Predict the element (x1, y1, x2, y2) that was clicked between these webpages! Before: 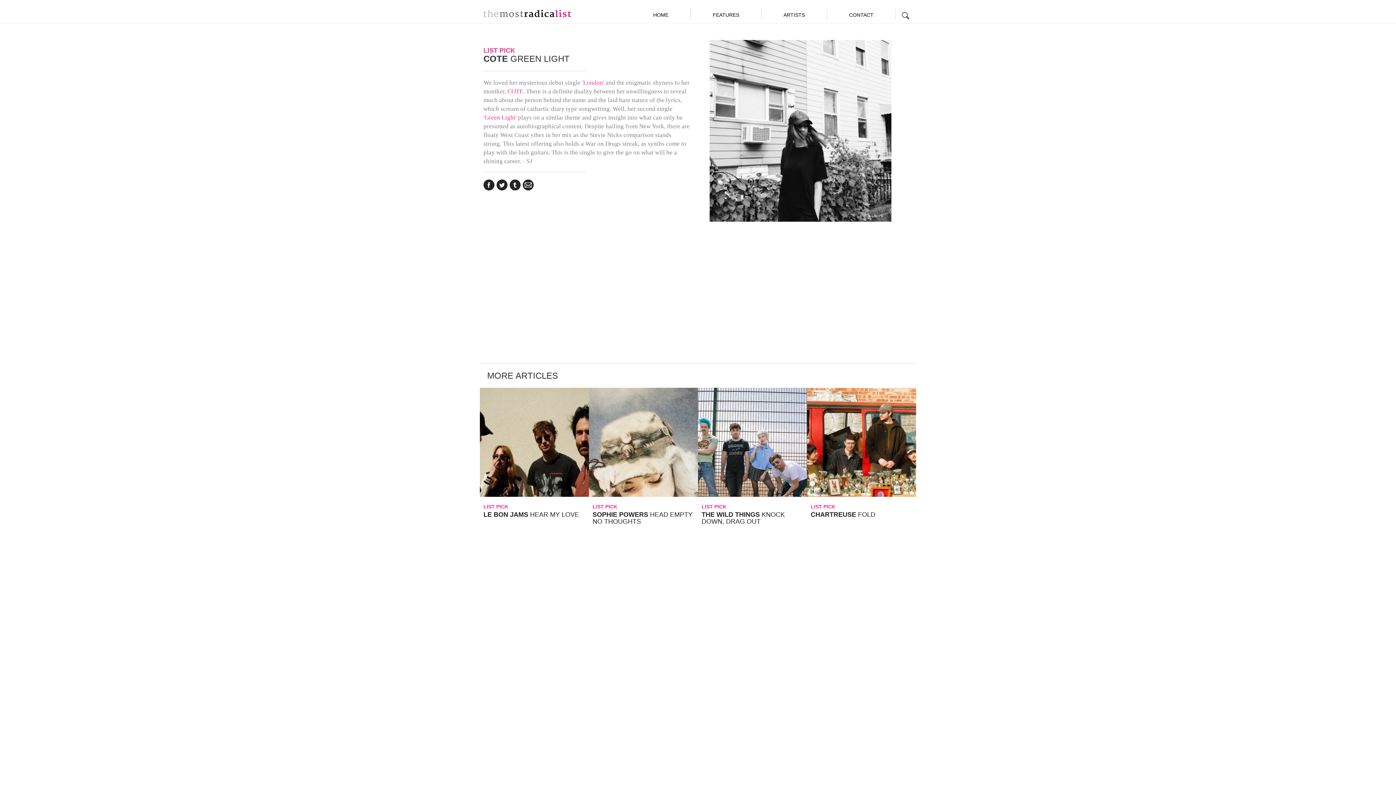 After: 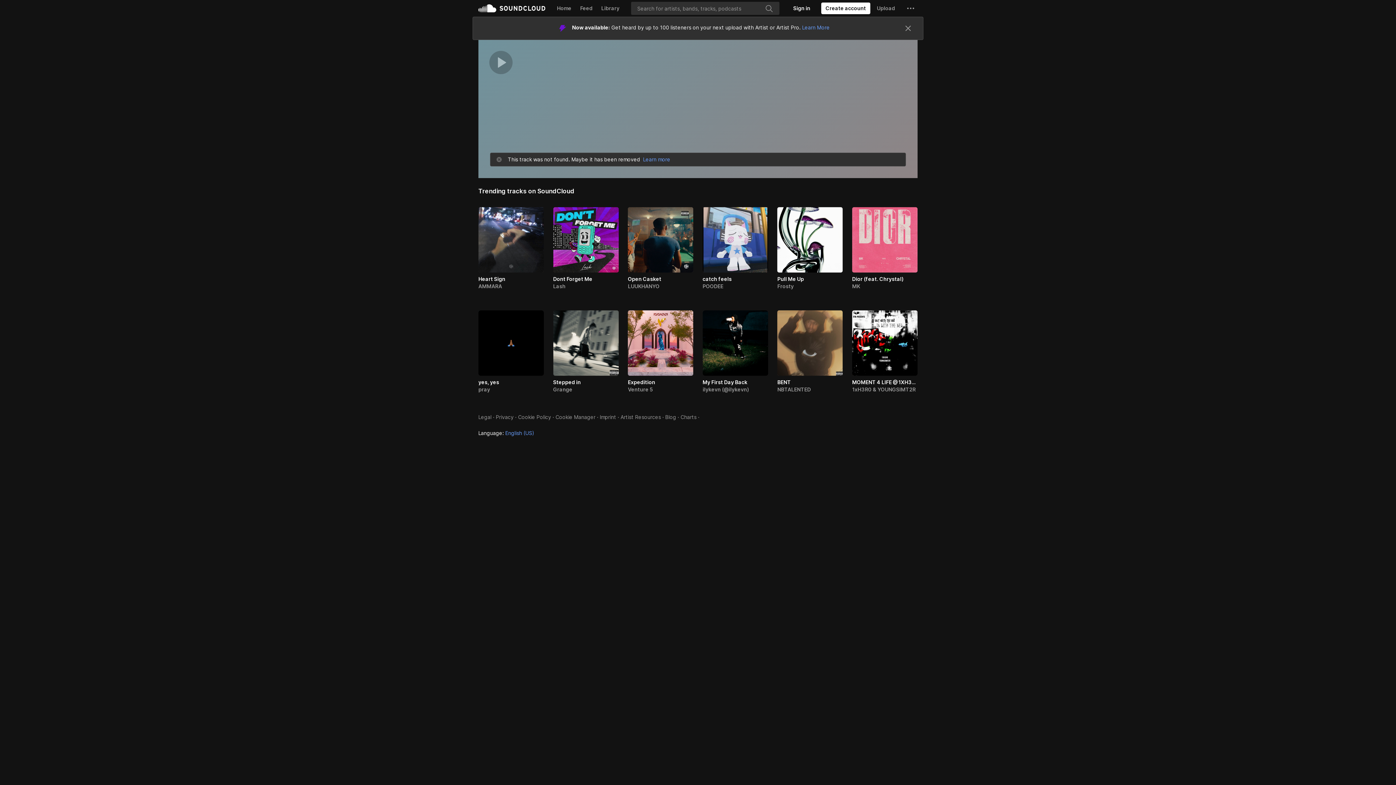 Action: label: Green Light bbox: (484, 114, 515, 121)